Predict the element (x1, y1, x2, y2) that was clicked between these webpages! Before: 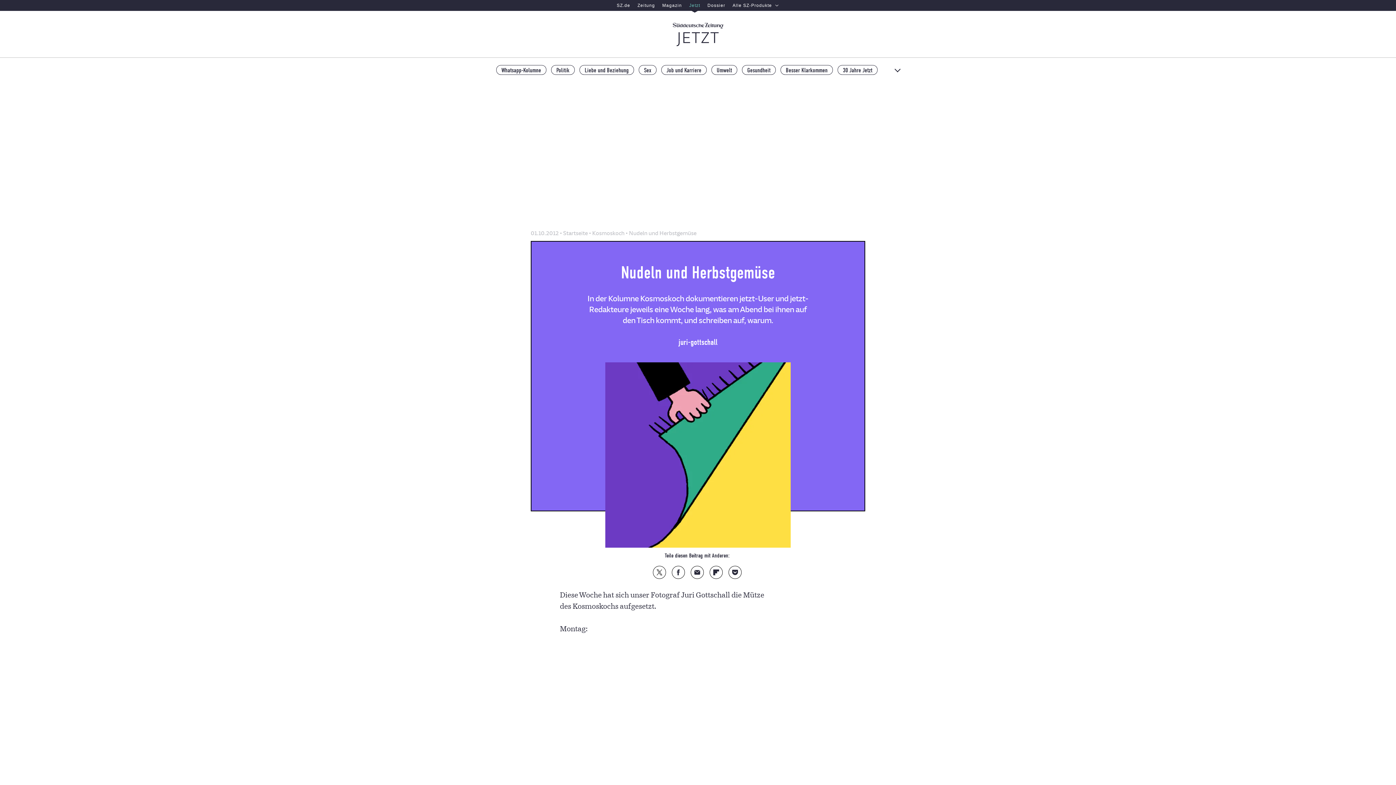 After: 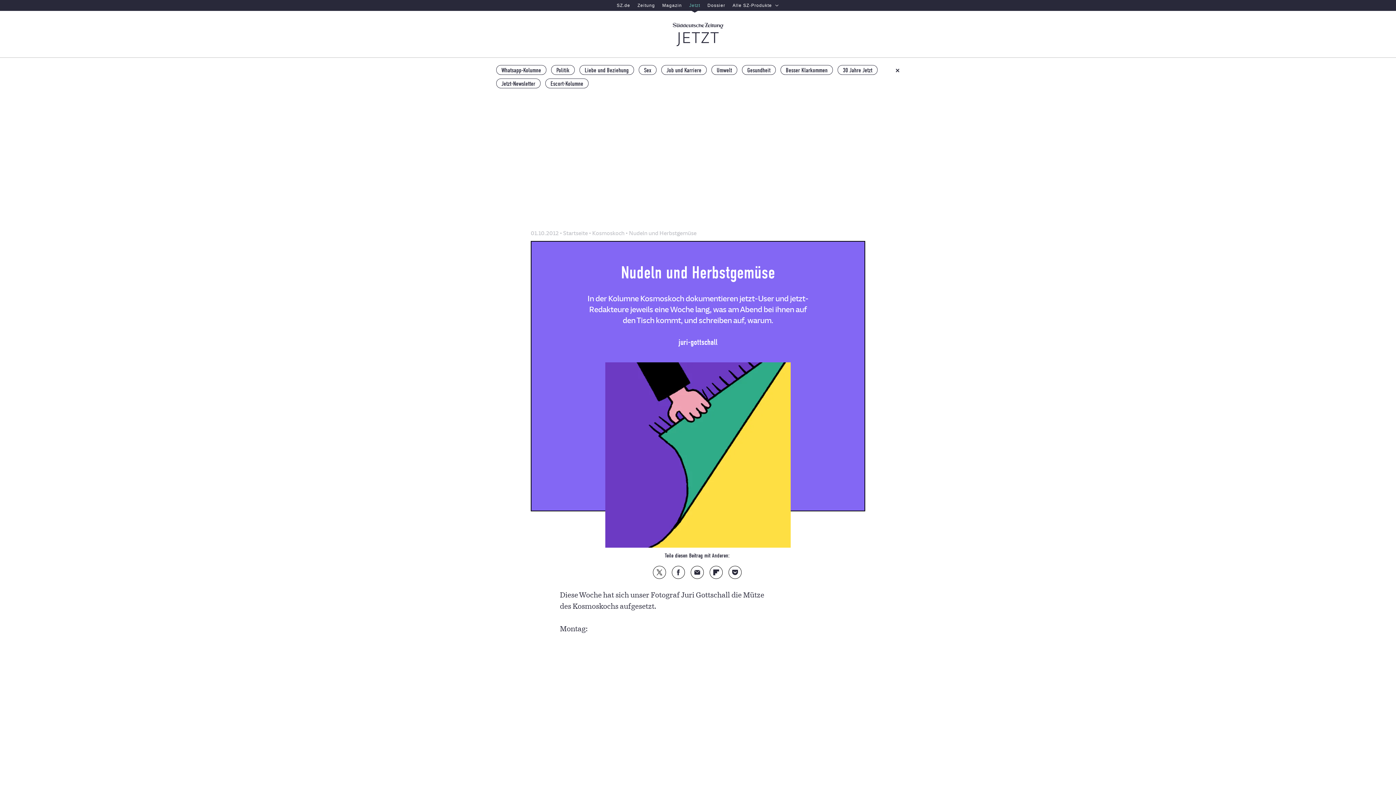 Action: label: Alle Themen bbox: (895, 66, 900, 74)